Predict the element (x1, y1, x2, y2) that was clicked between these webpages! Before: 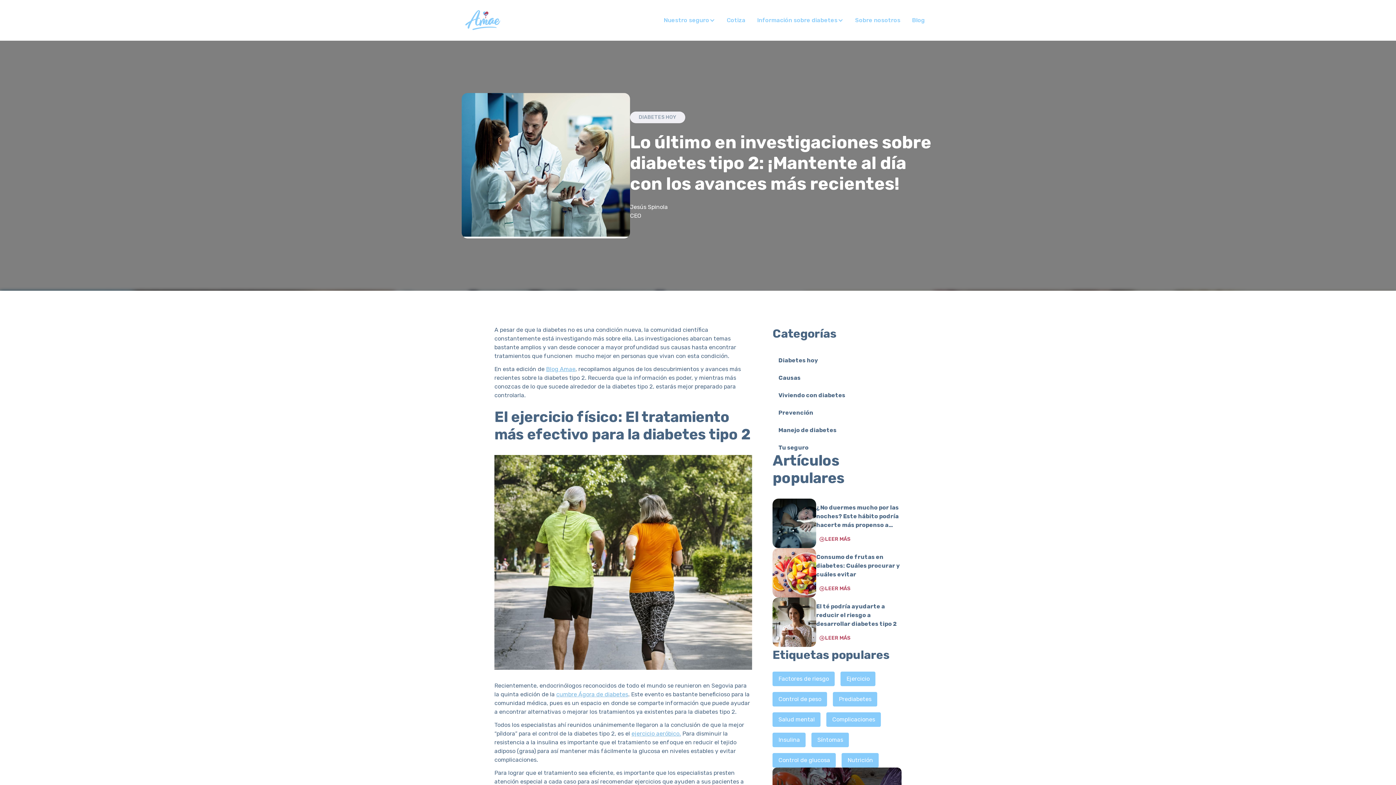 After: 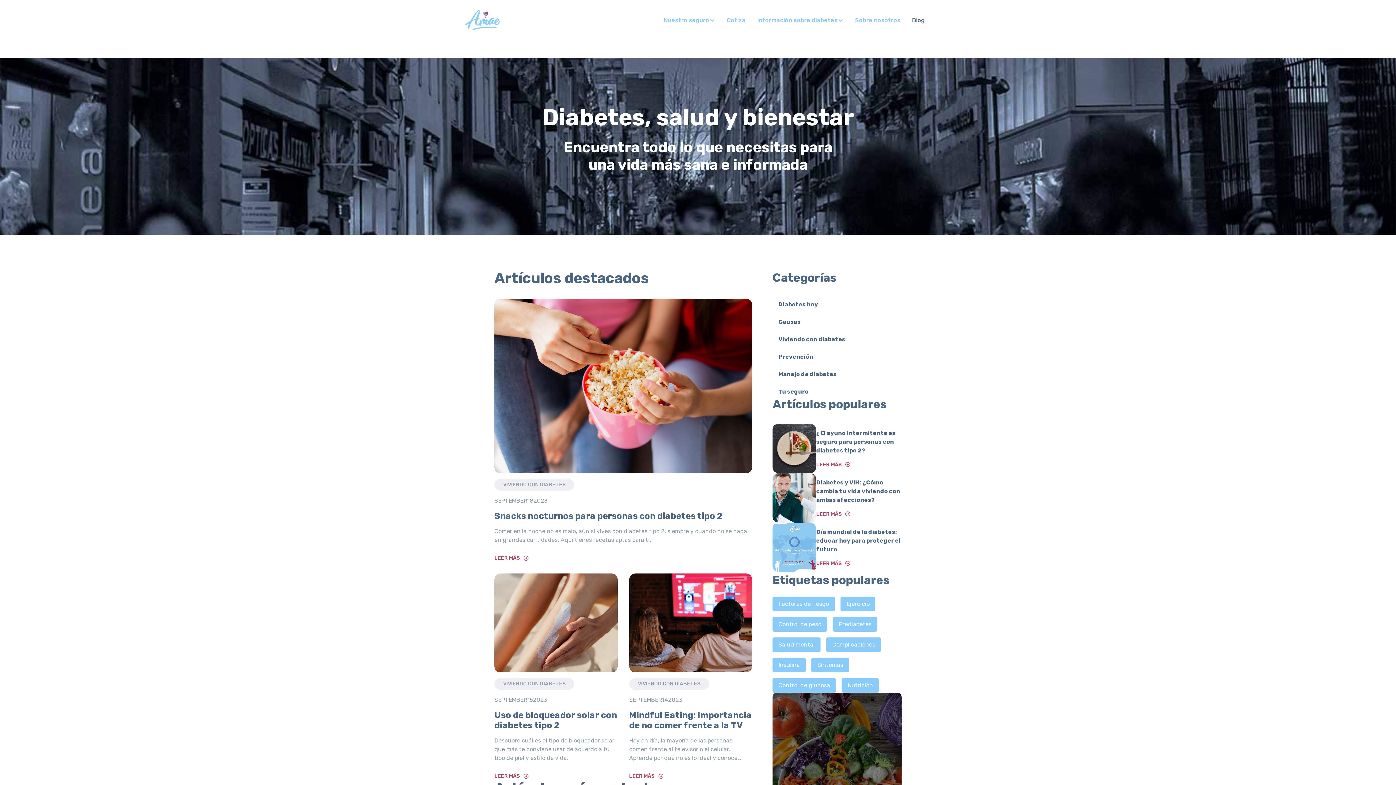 Action: bbox: (546, 365, 575, 372) label: Blog Amae